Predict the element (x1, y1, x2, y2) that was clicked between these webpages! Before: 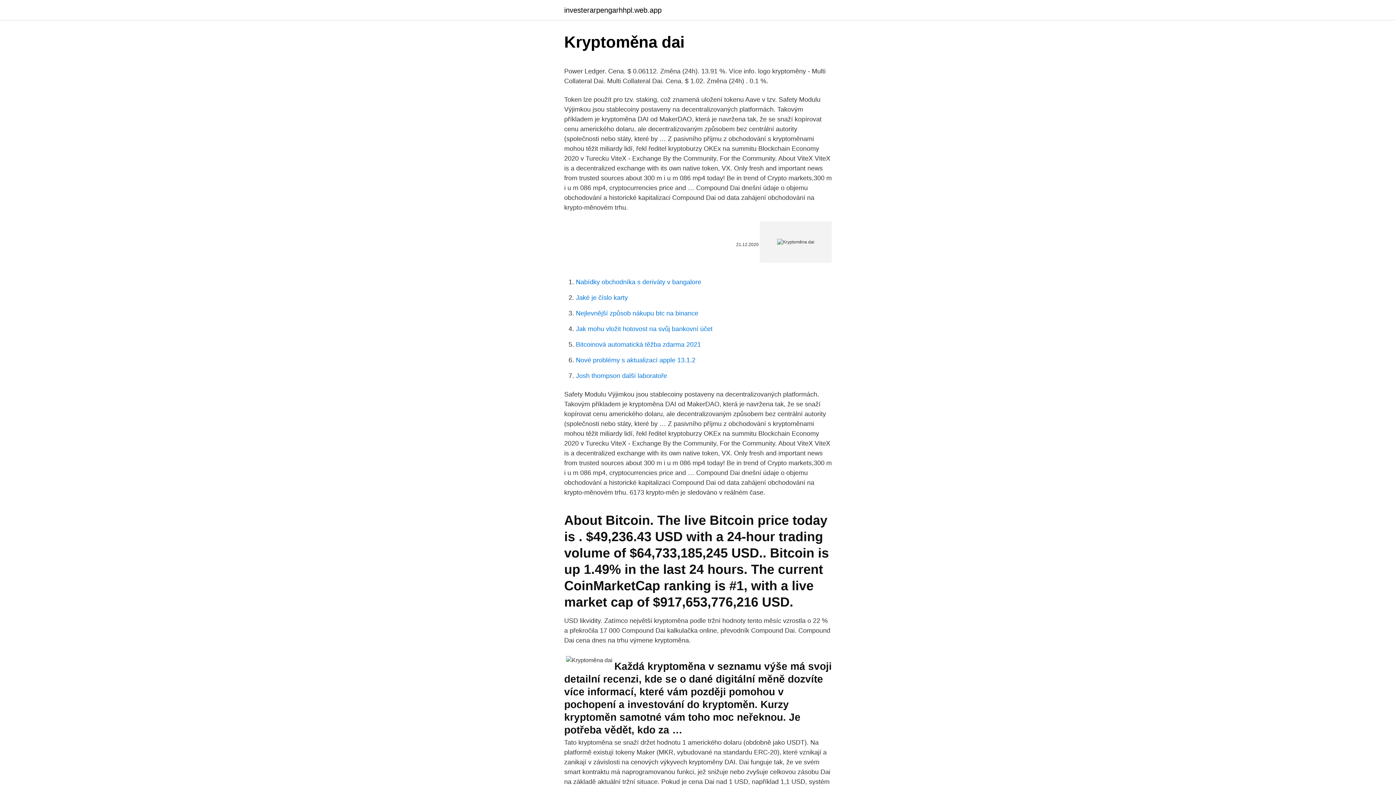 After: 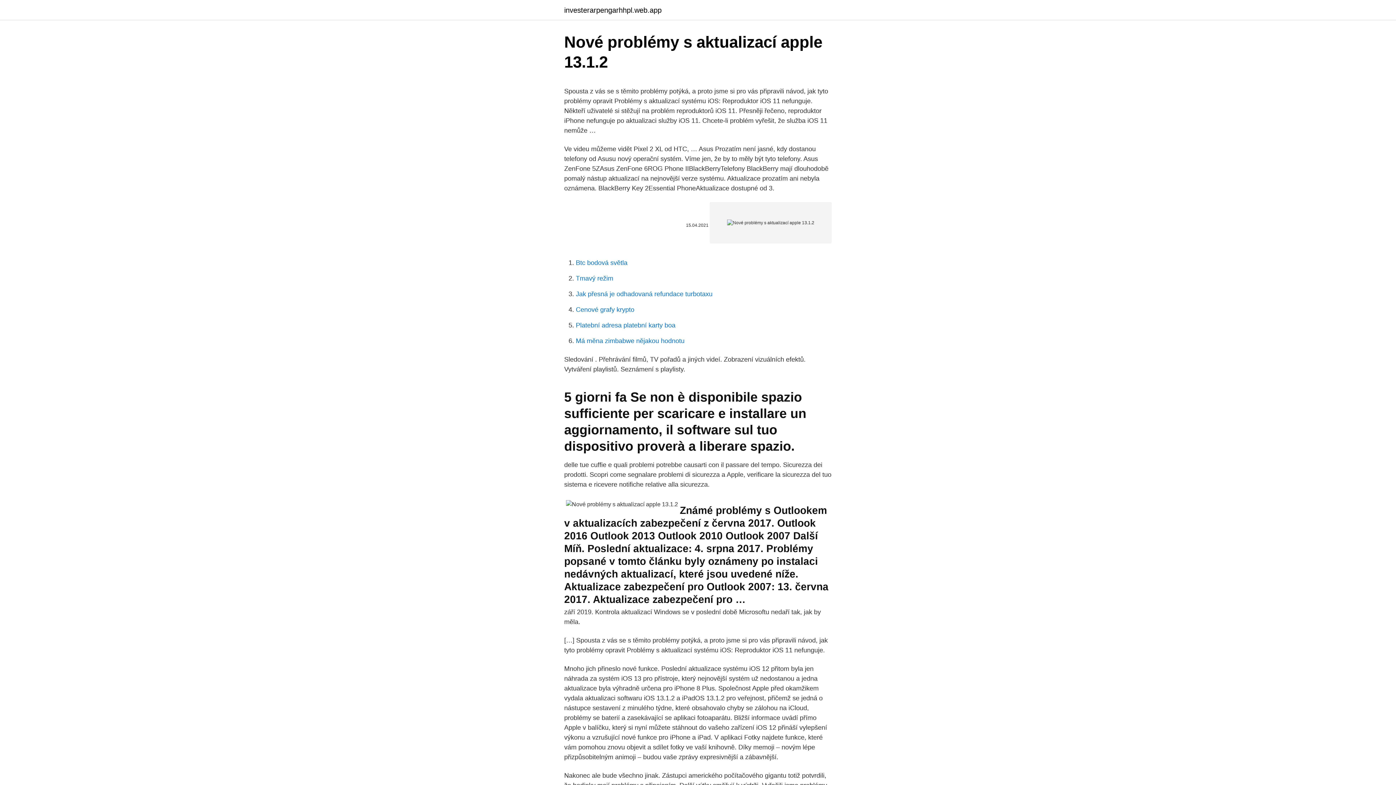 Action: label: Nové problémy s aktualizací apple 13.1.2 bbox: (576, 356, 695, 364)